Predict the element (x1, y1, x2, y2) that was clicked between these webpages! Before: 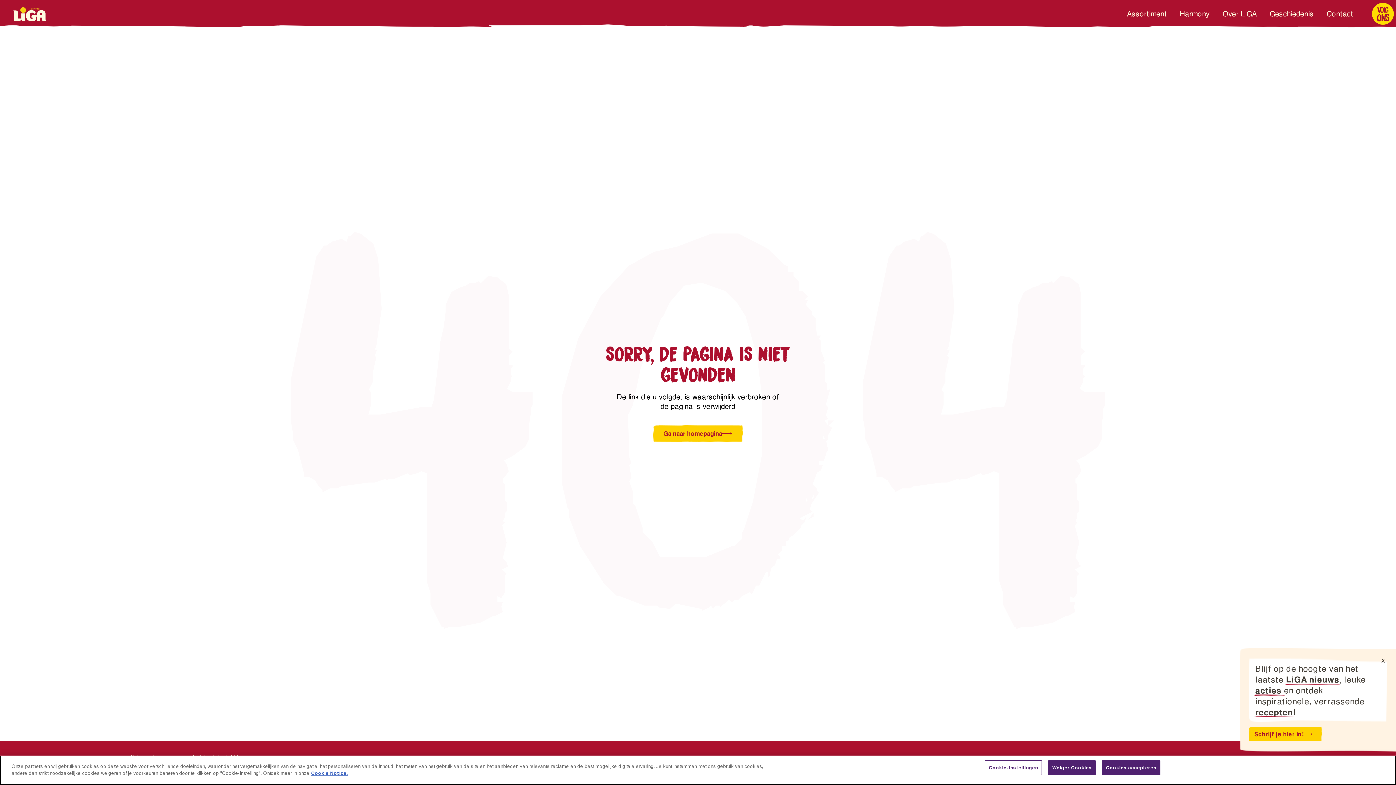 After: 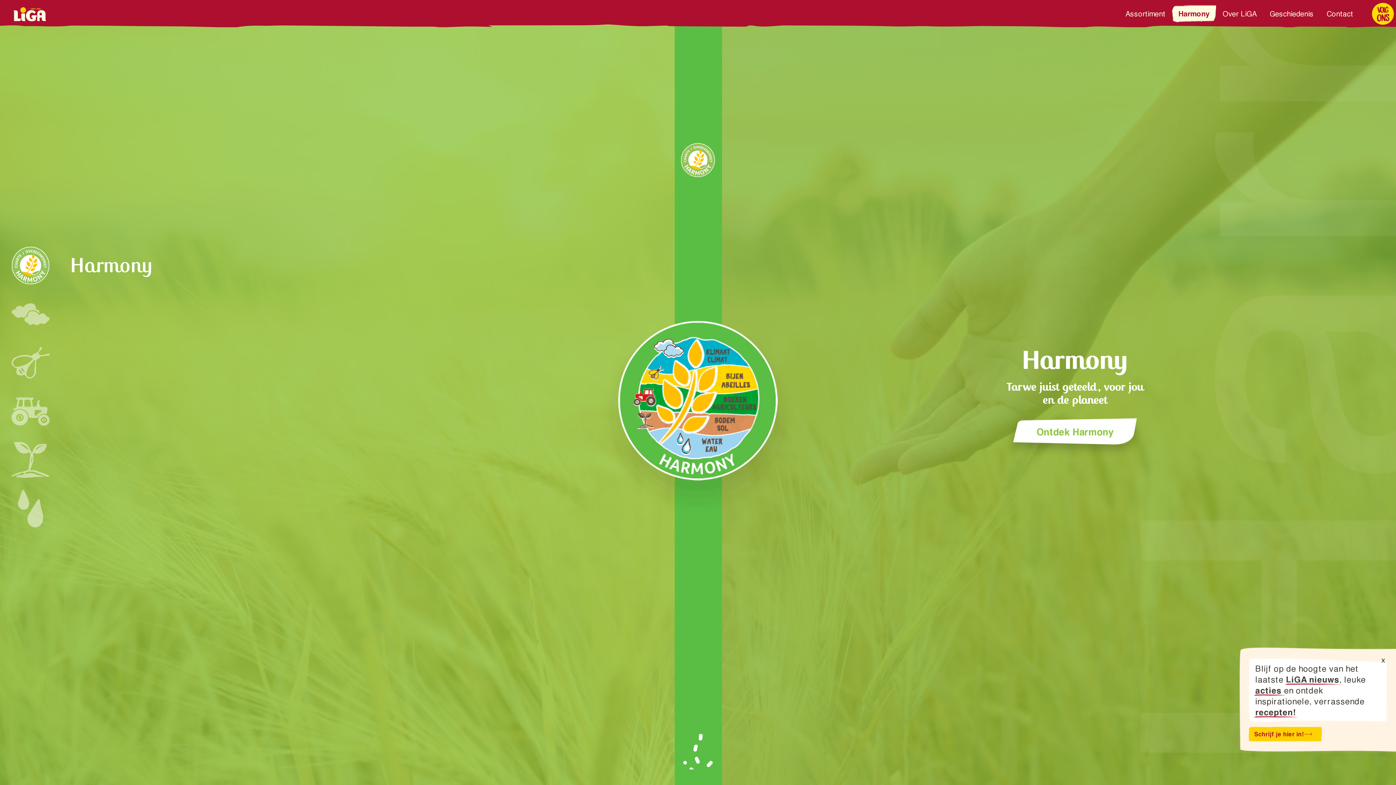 Action: label: Harmony bbox: (1173, 2, 1216, 24)